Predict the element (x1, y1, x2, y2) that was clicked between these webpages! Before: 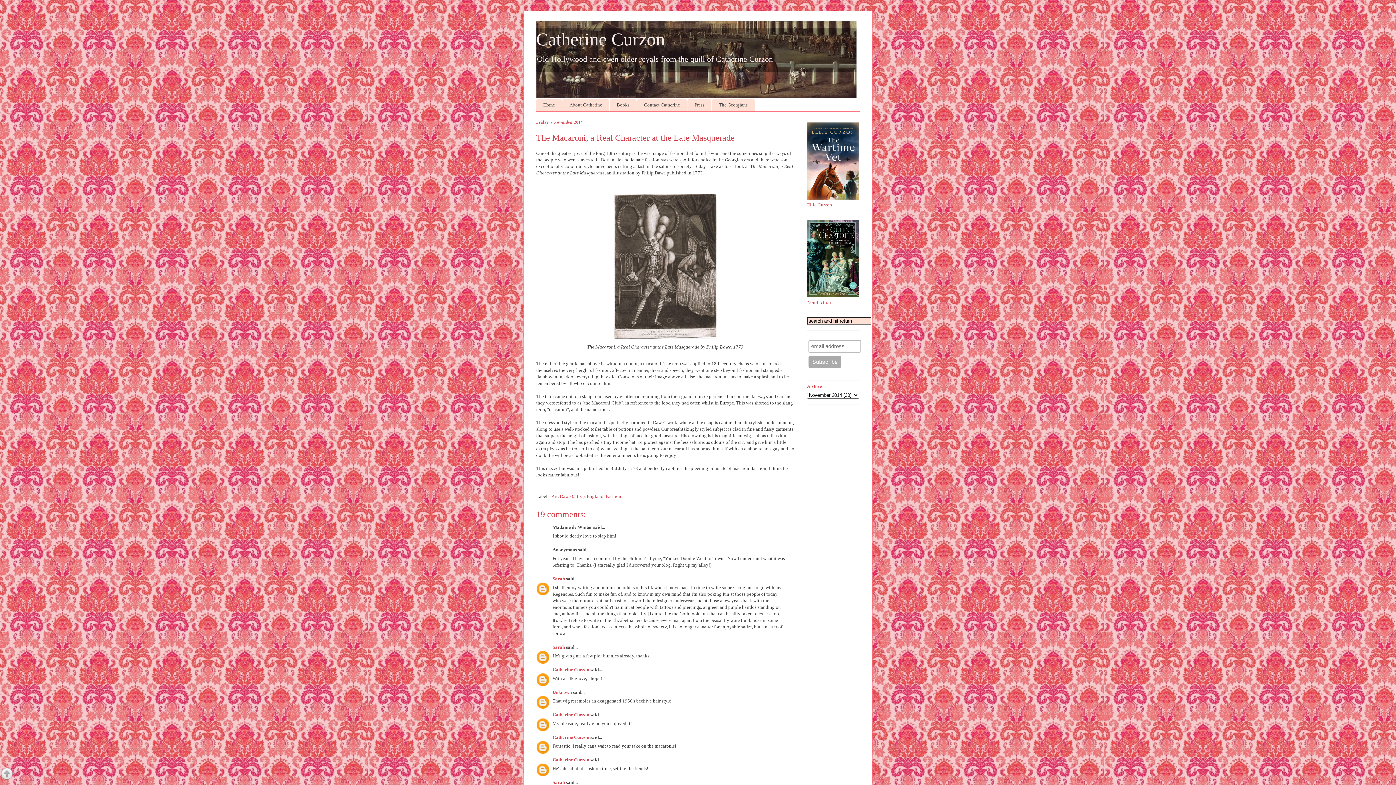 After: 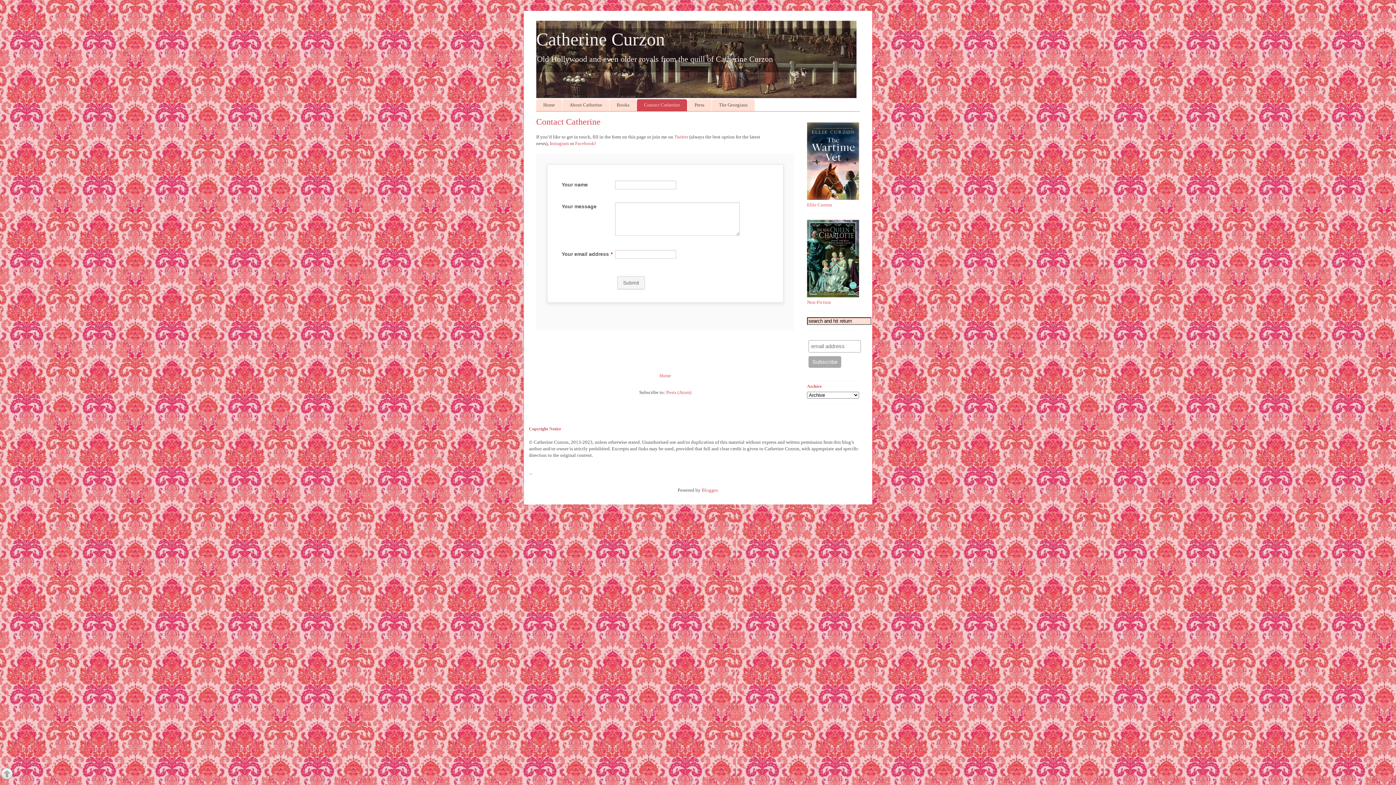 Action: label: Contact Catherine bbox: (637, 99, 687, 111)